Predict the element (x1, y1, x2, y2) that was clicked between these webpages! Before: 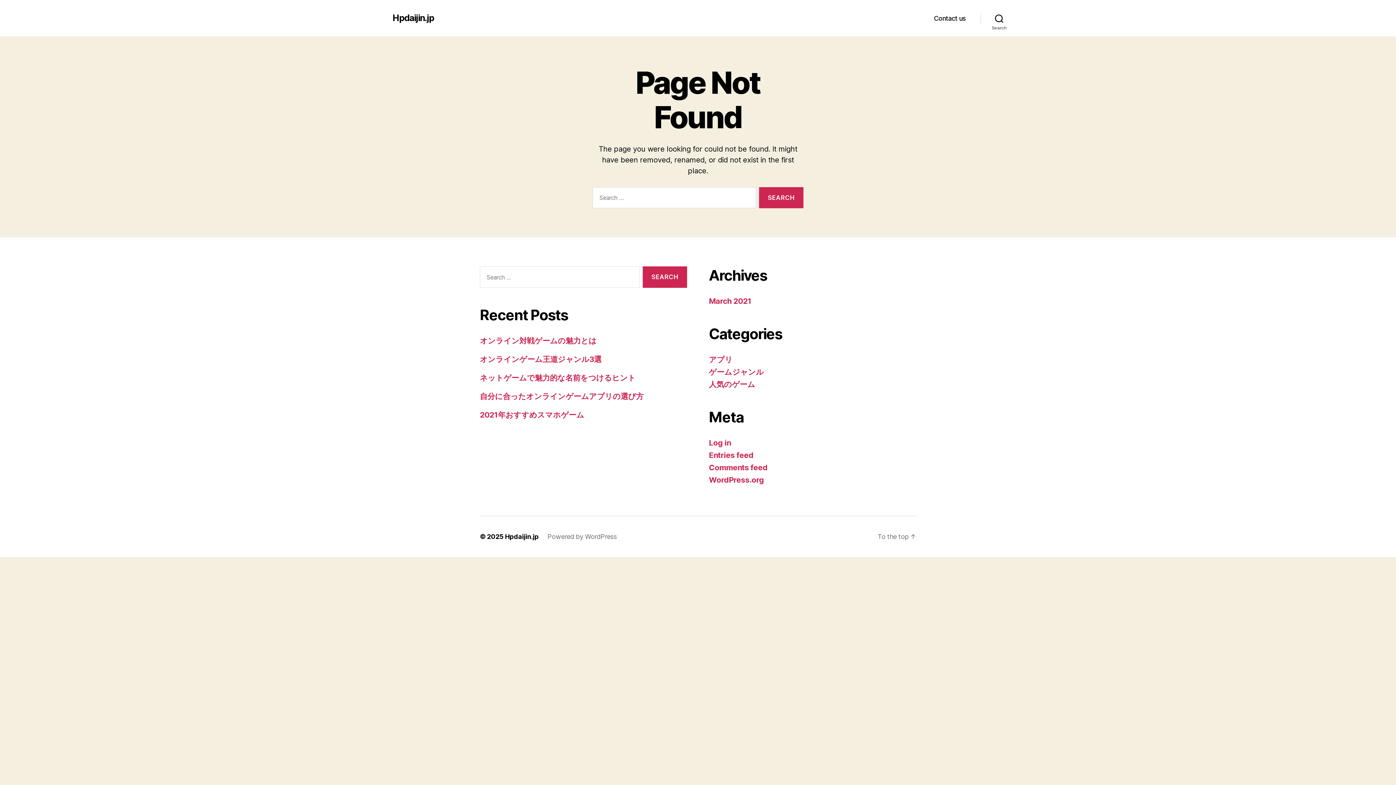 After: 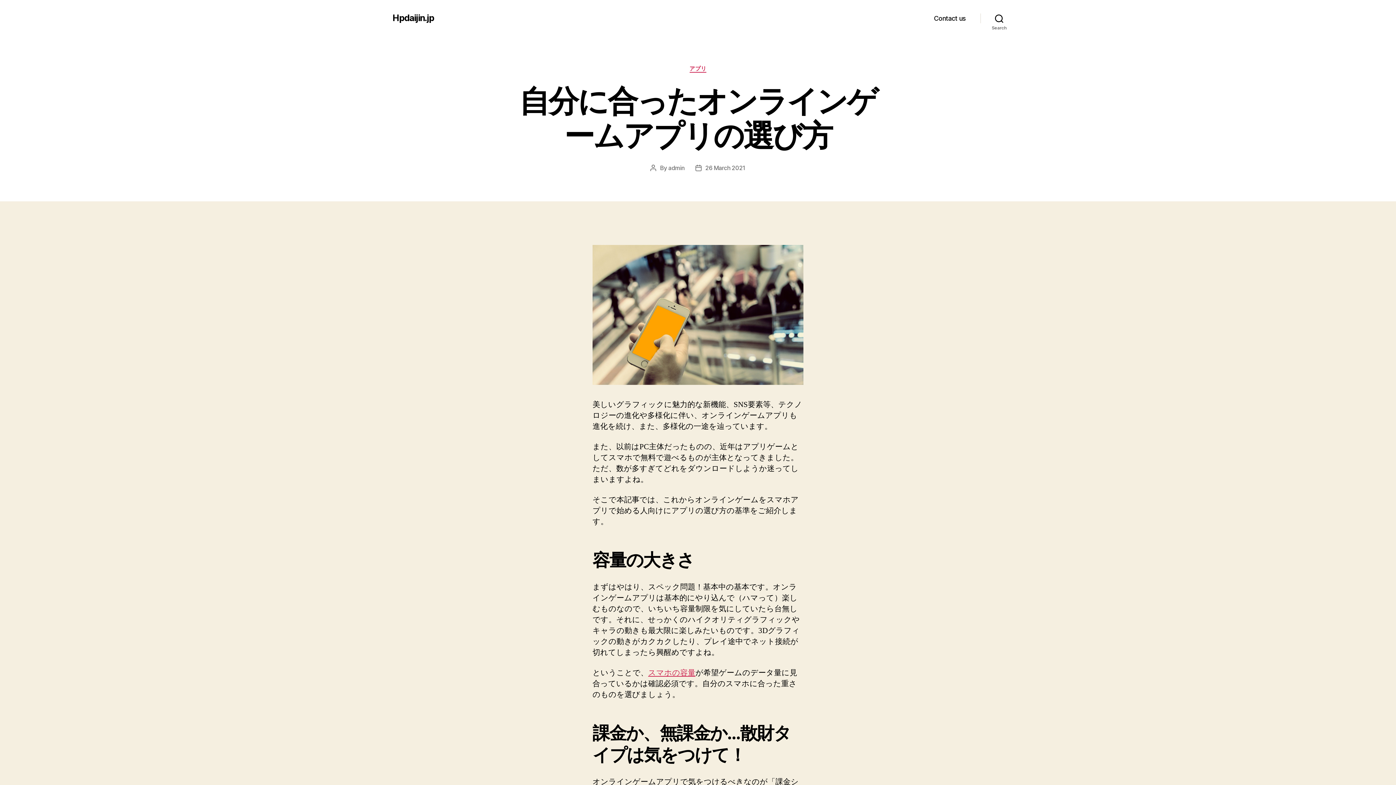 Action: bbox: (480, 391, 643, 401) label: 自分に合ったオンラインゲームアプリの選び方